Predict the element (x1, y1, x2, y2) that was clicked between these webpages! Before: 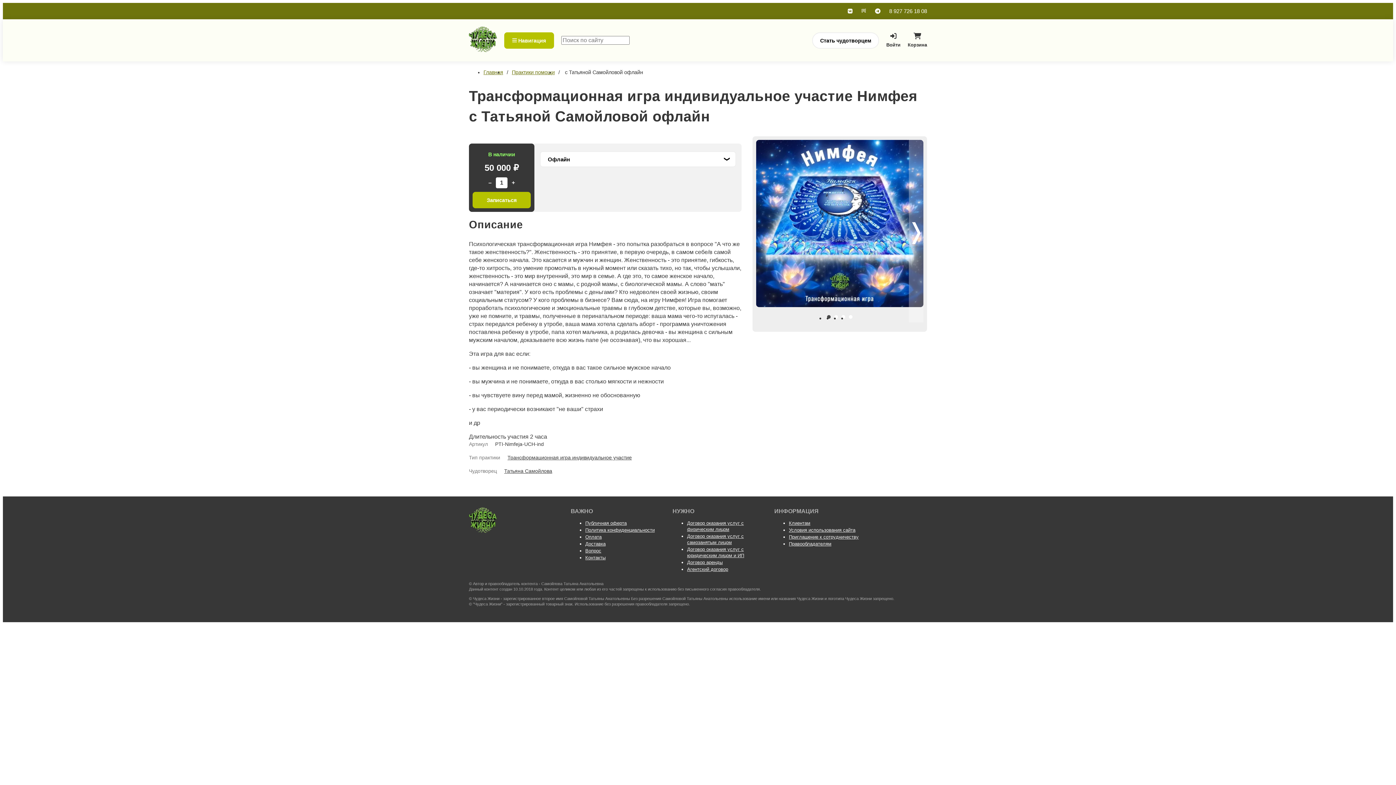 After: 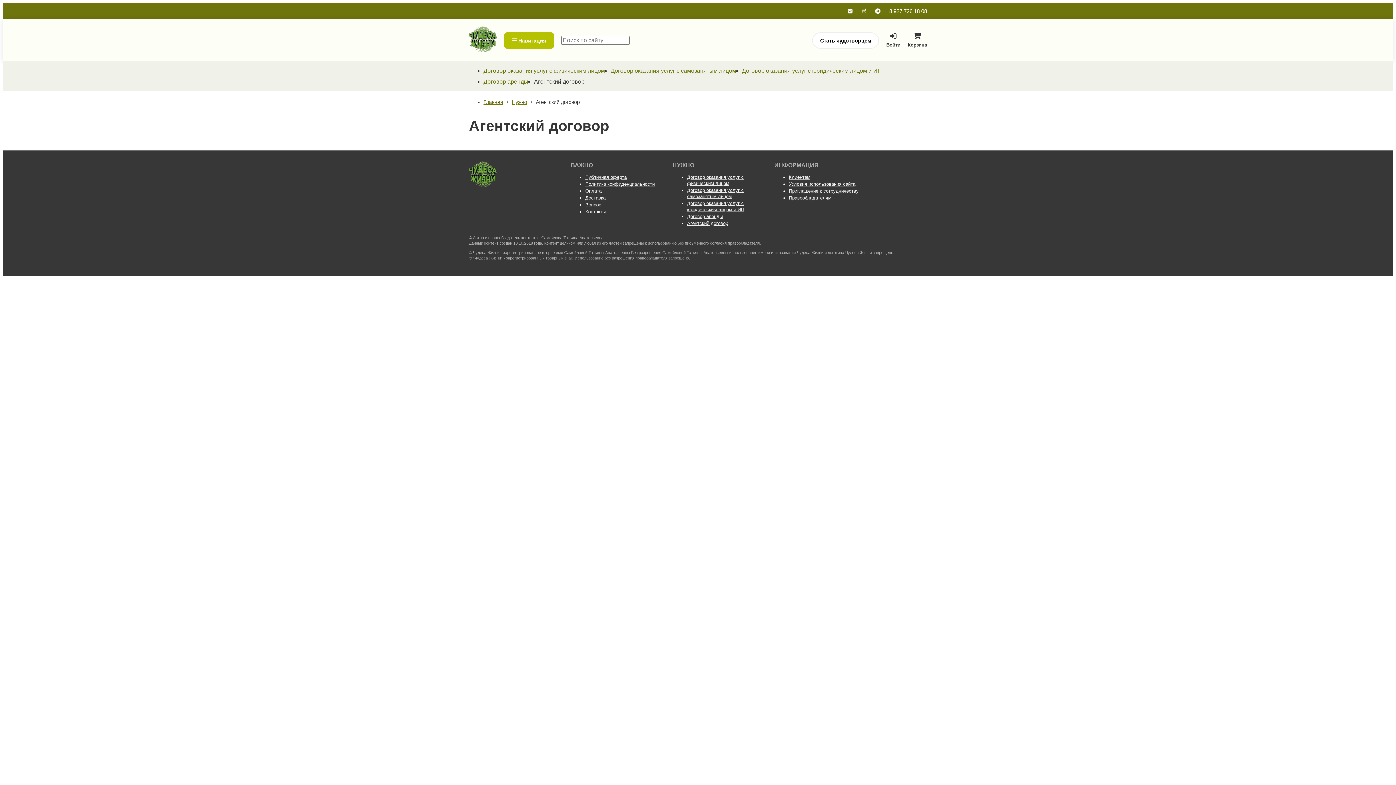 Action: label: Агентский договор bbox: (687, 567, 728, 572)